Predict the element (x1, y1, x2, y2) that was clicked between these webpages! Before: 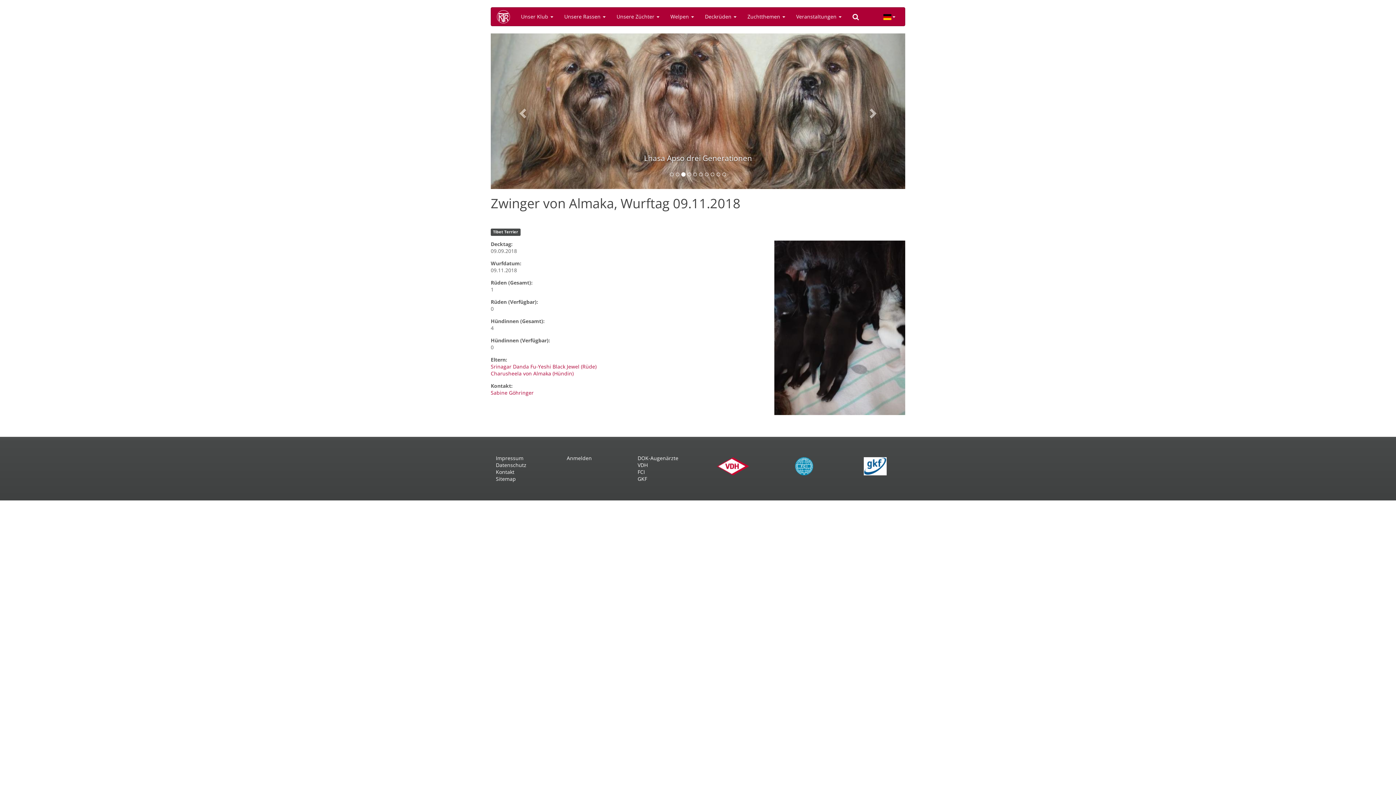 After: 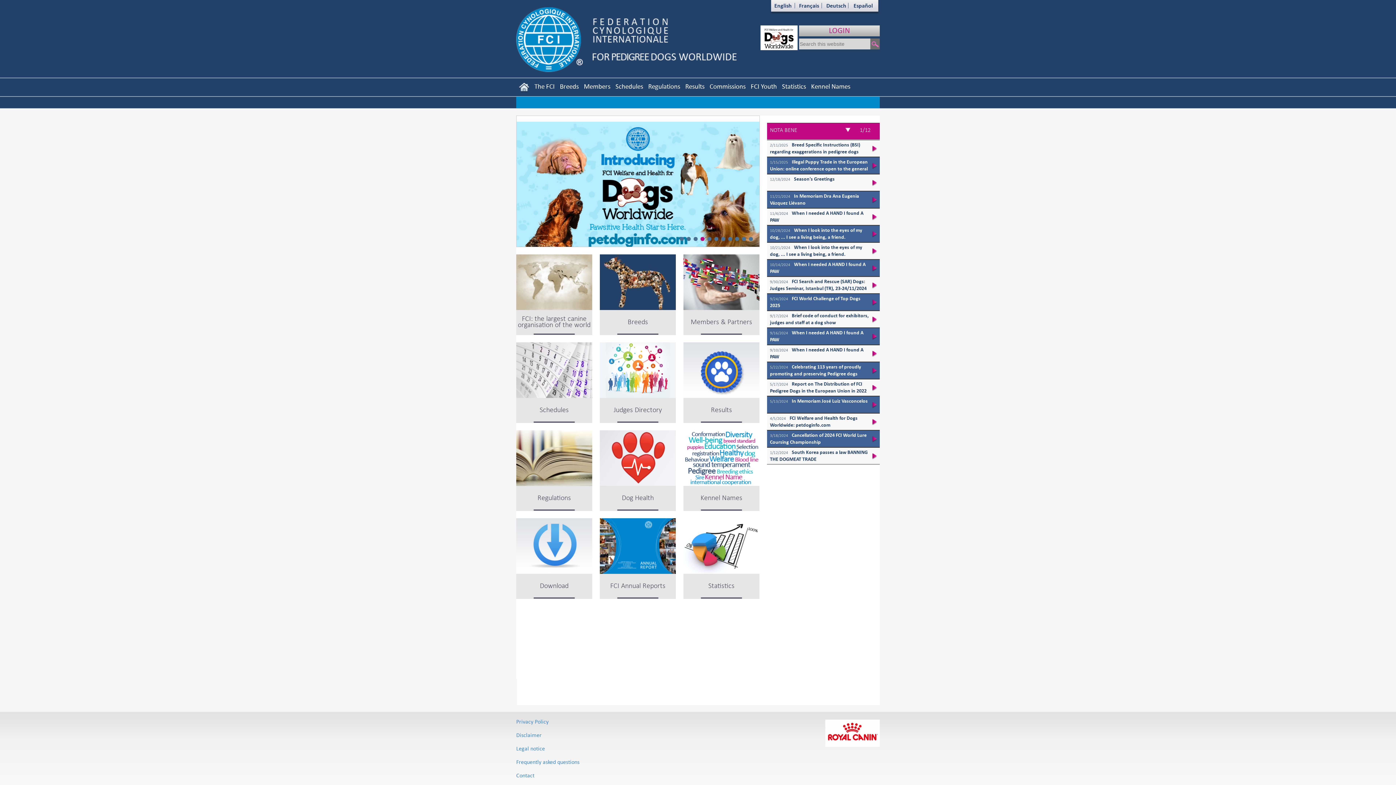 Action: bbox: (637, 468, 687, 475) label: FCI